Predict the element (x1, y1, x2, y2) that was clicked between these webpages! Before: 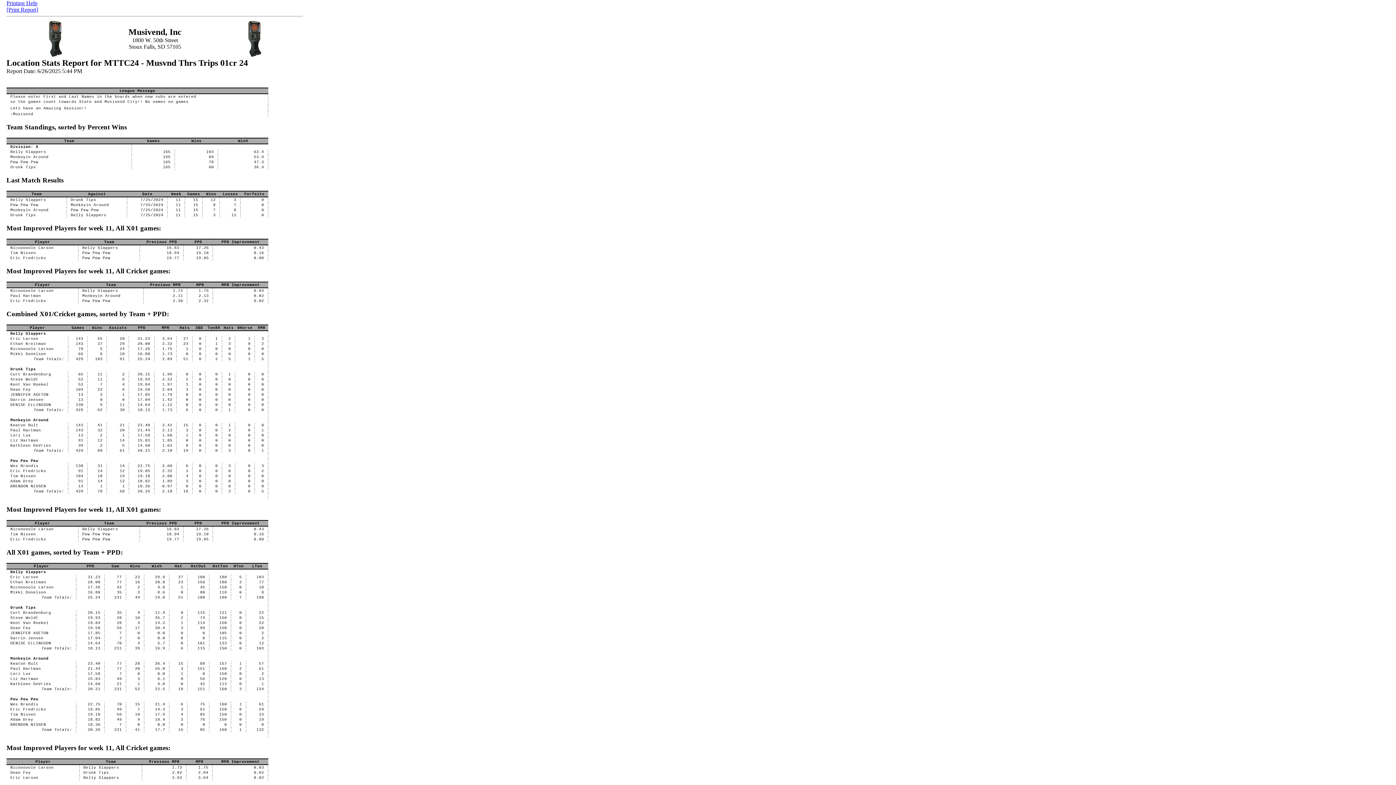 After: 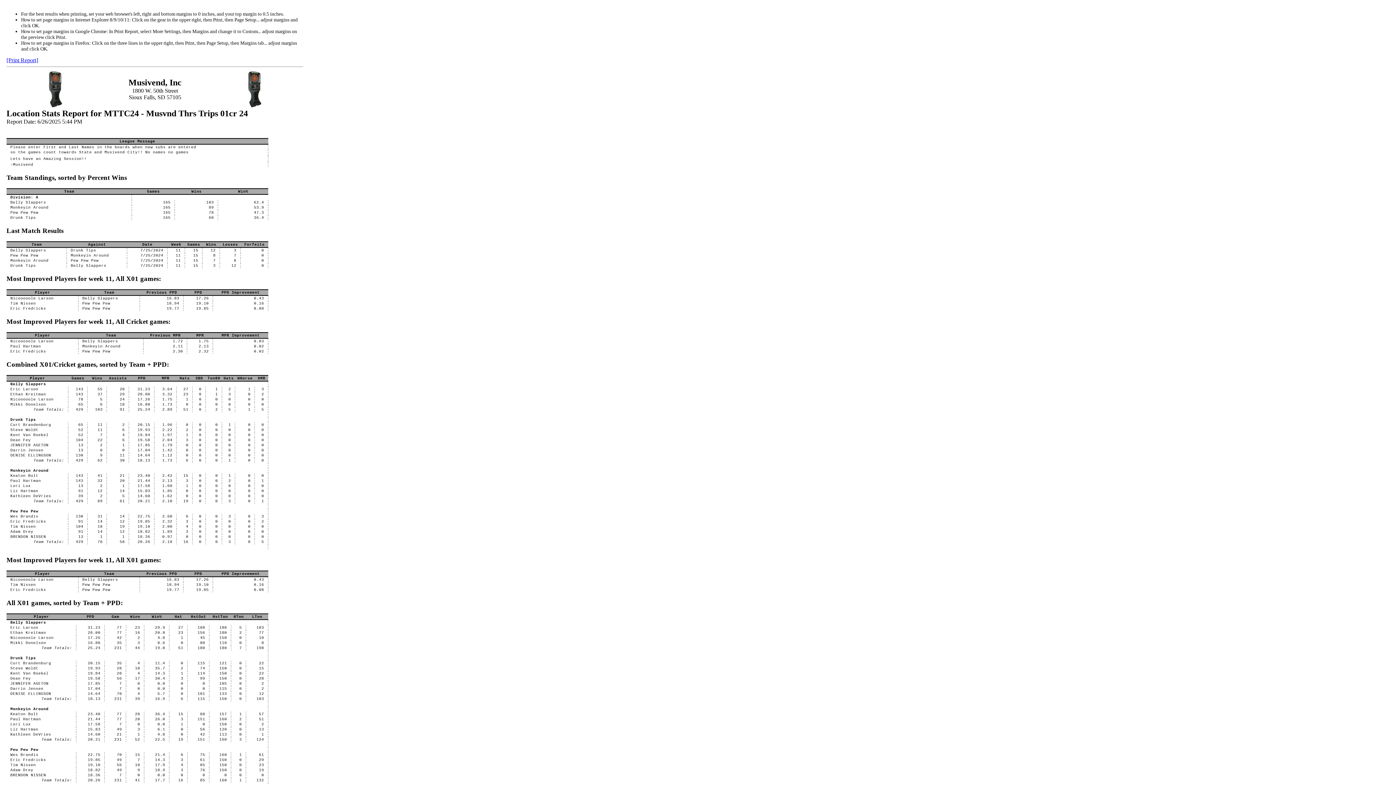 Action: bbox: (6, 0, 37, 6) label: Printing Help